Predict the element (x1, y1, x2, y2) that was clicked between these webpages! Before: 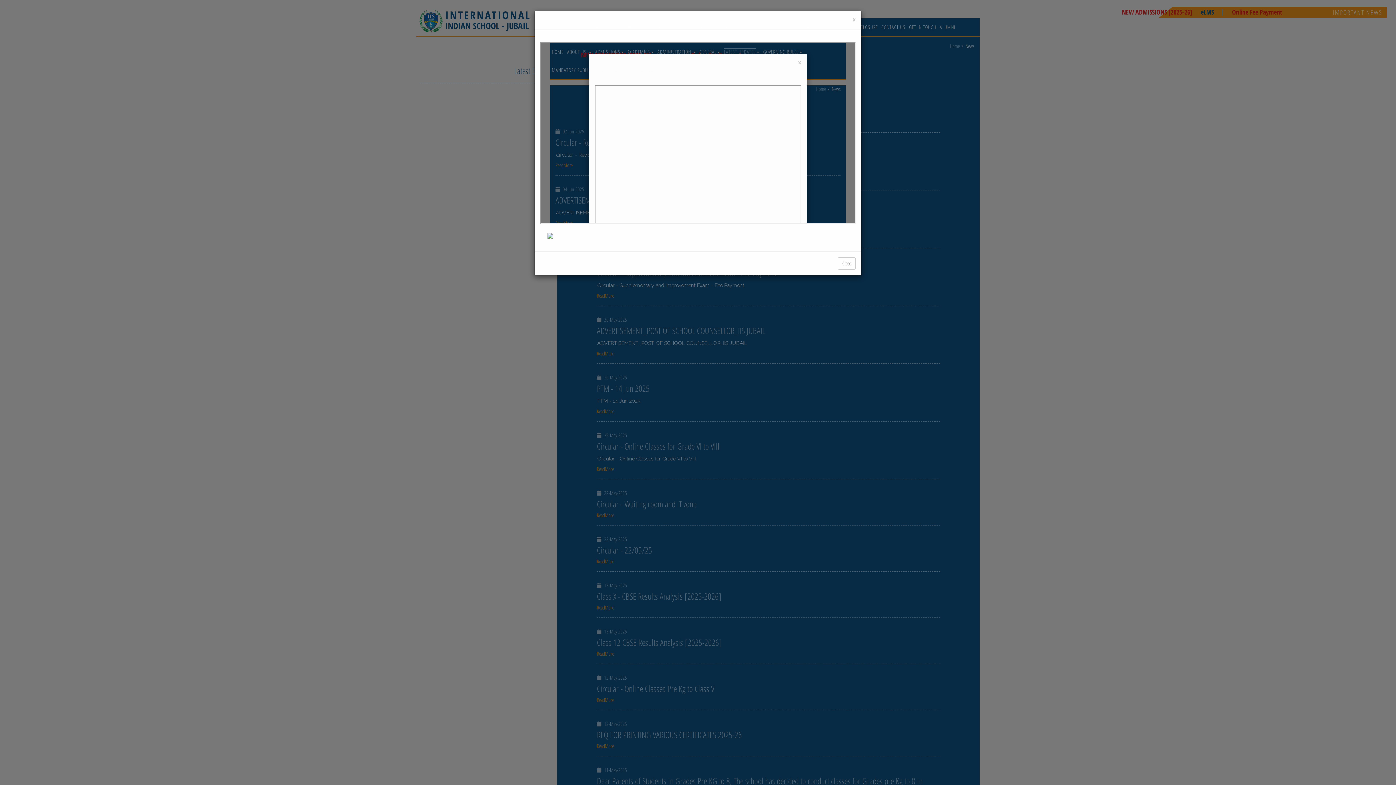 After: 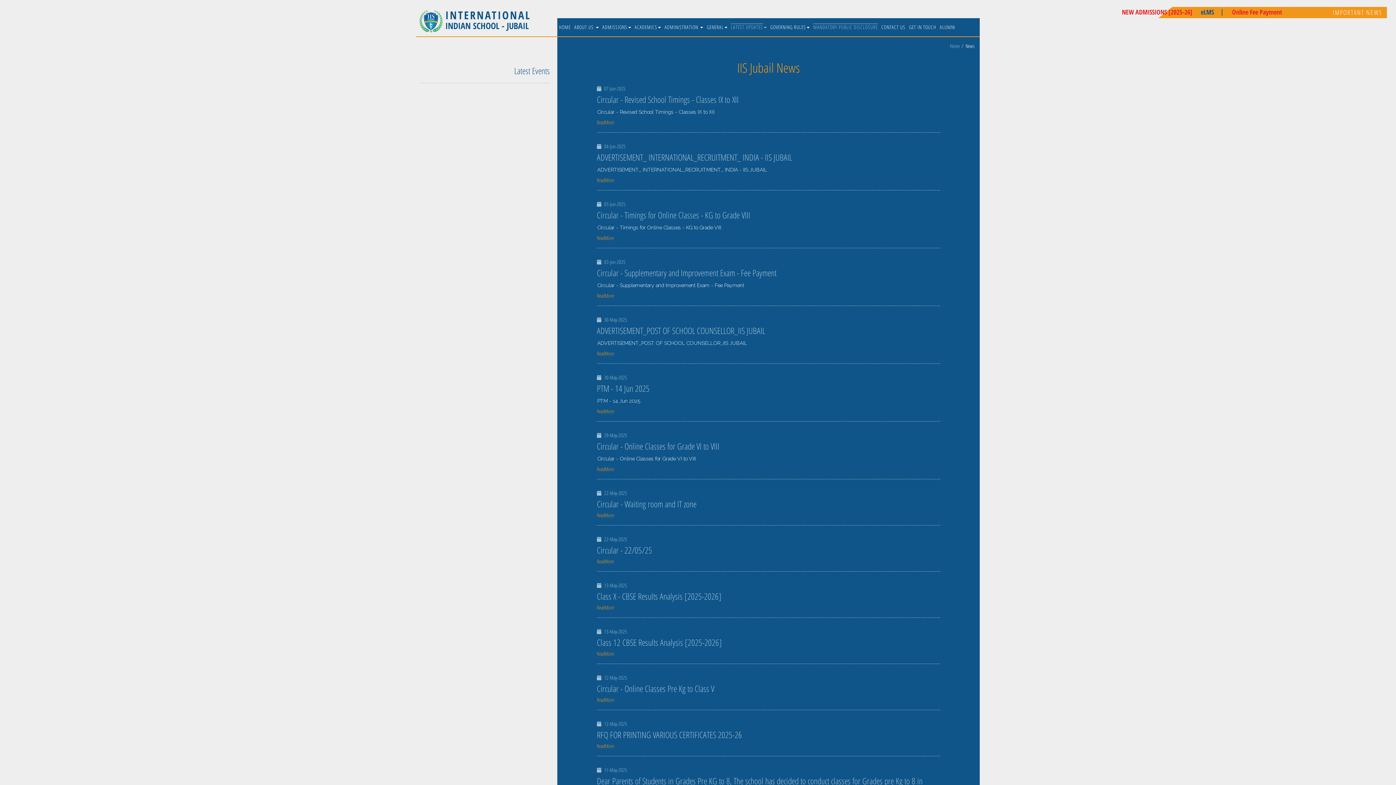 Action: bbox: (852, 16, 856, 23) label: ×